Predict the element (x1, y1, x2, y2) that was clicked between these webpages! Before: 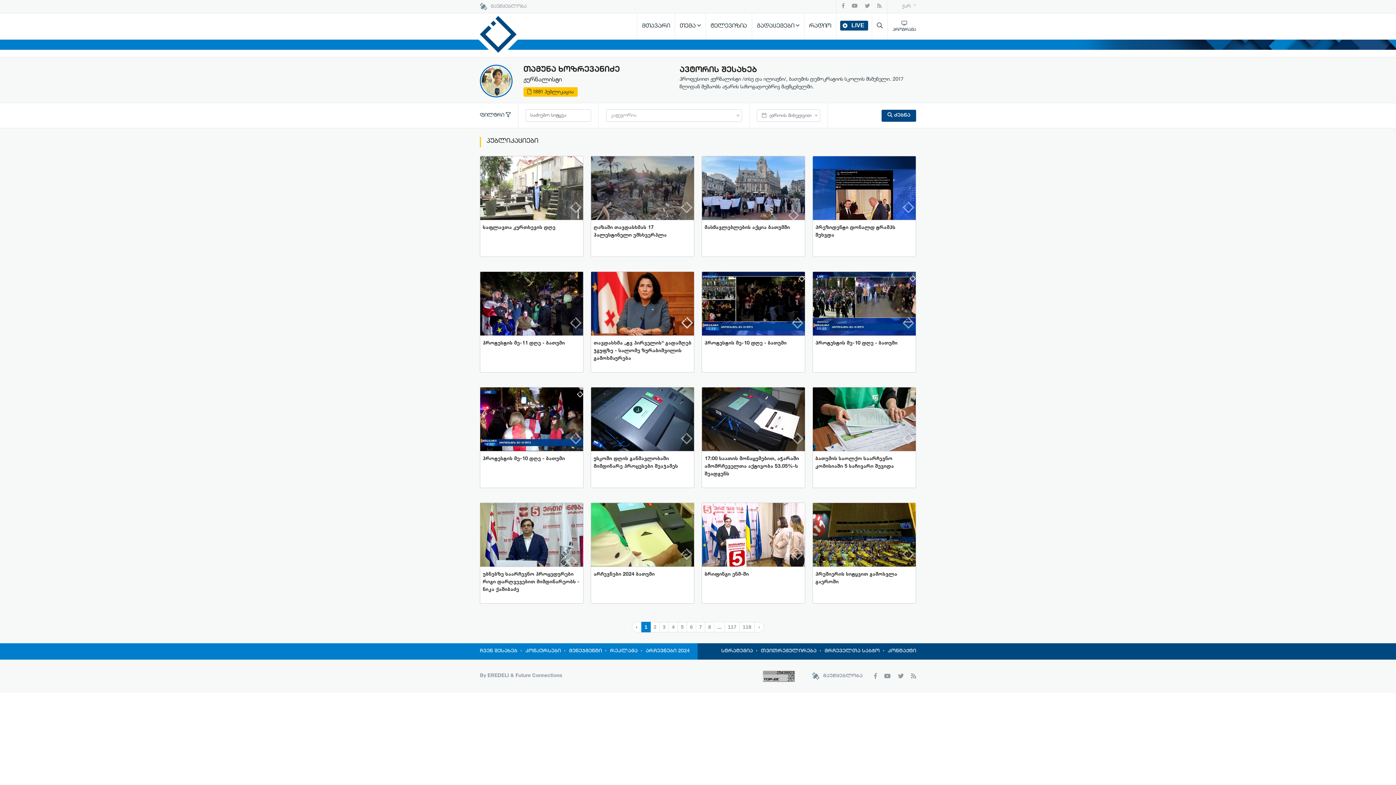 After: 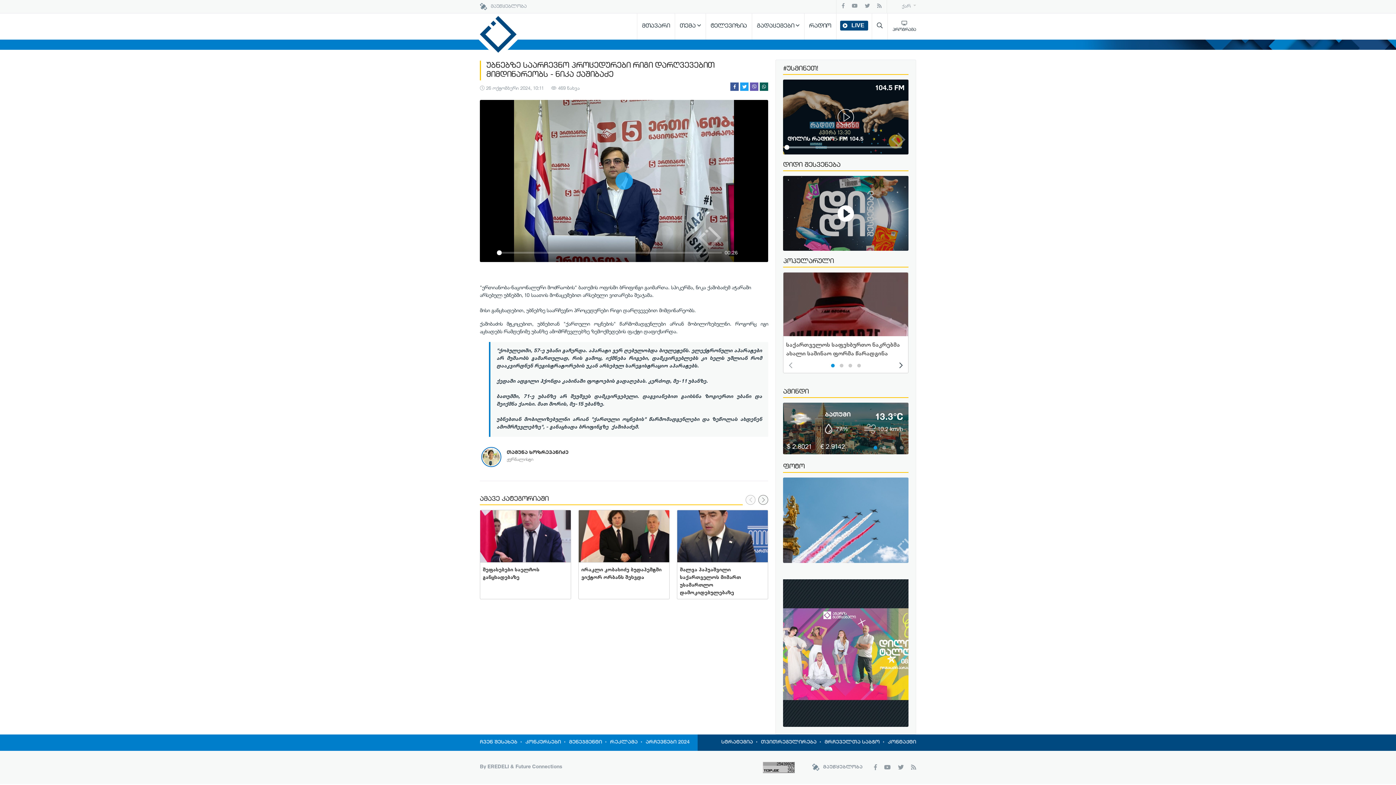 Action: label: უბნებზე საარჩევნო პროცედურები რიგი დარღვევებით მიმდინარეობს - ნიკა ქაშიბაძე bbox: (480, 502, 583, 604)